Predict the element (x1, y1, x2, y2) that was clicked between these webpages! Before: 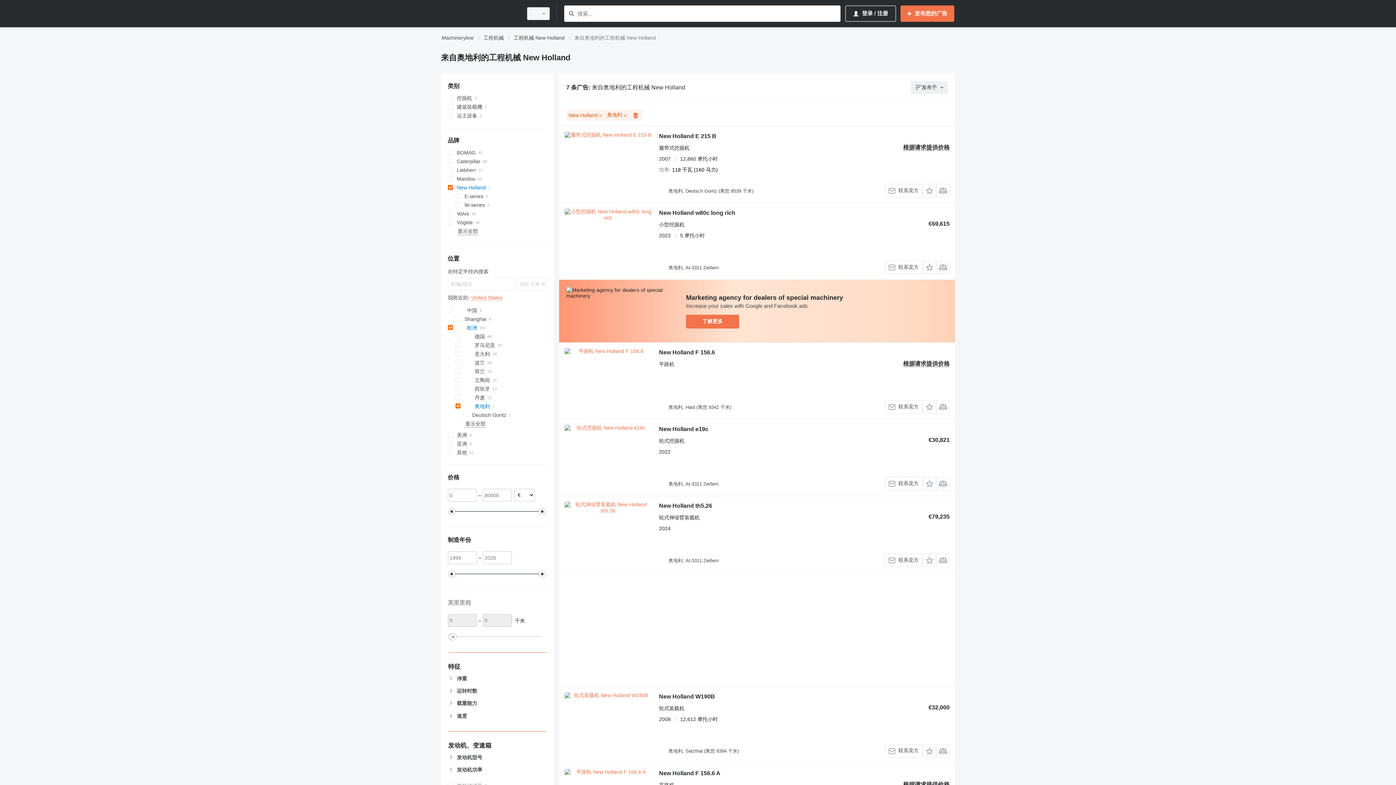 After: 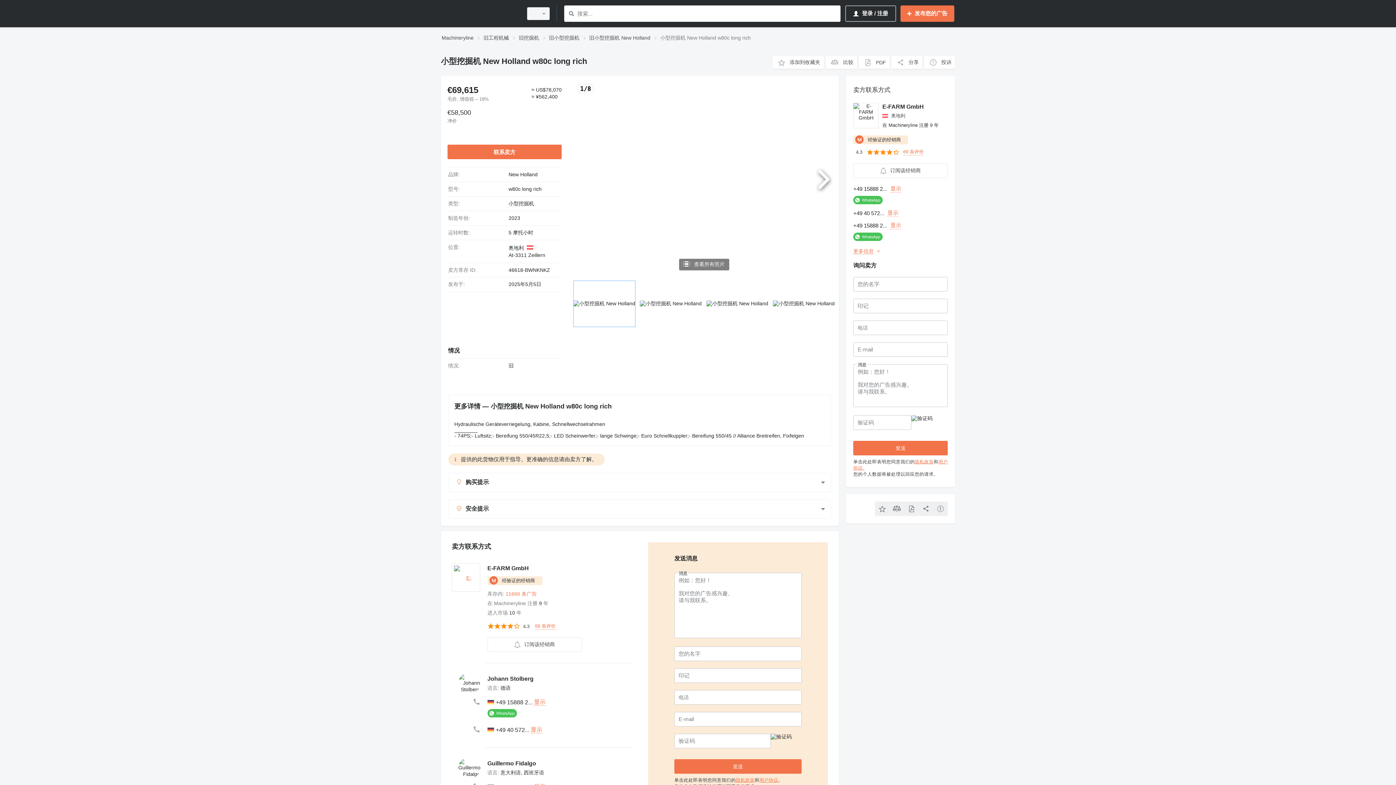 Action: bbox: (659, 209, 735, 218) label: New Holland w80c long rich